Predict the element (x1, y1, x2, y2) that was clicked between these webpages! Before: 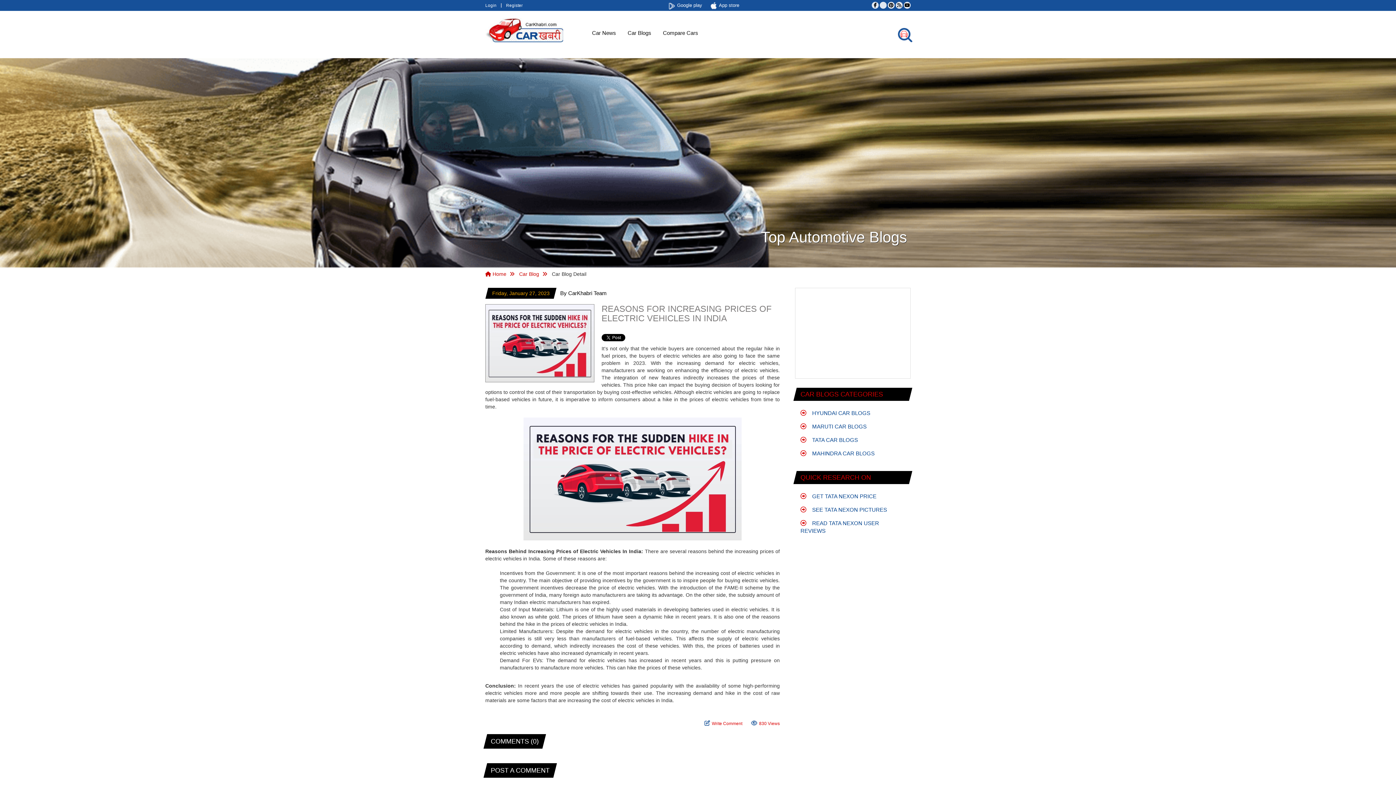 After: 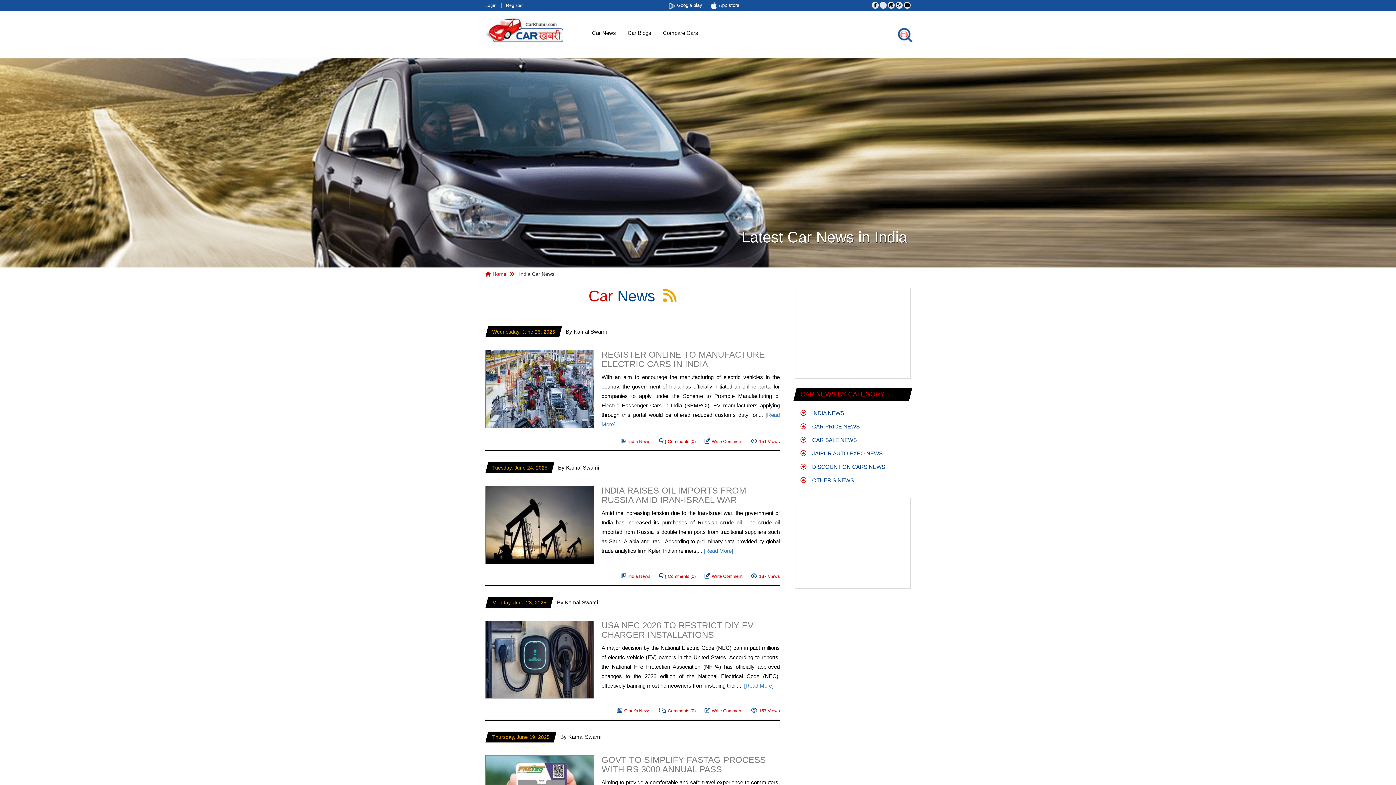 Action: label: Car News bbox: (586, 23, 622, 42)